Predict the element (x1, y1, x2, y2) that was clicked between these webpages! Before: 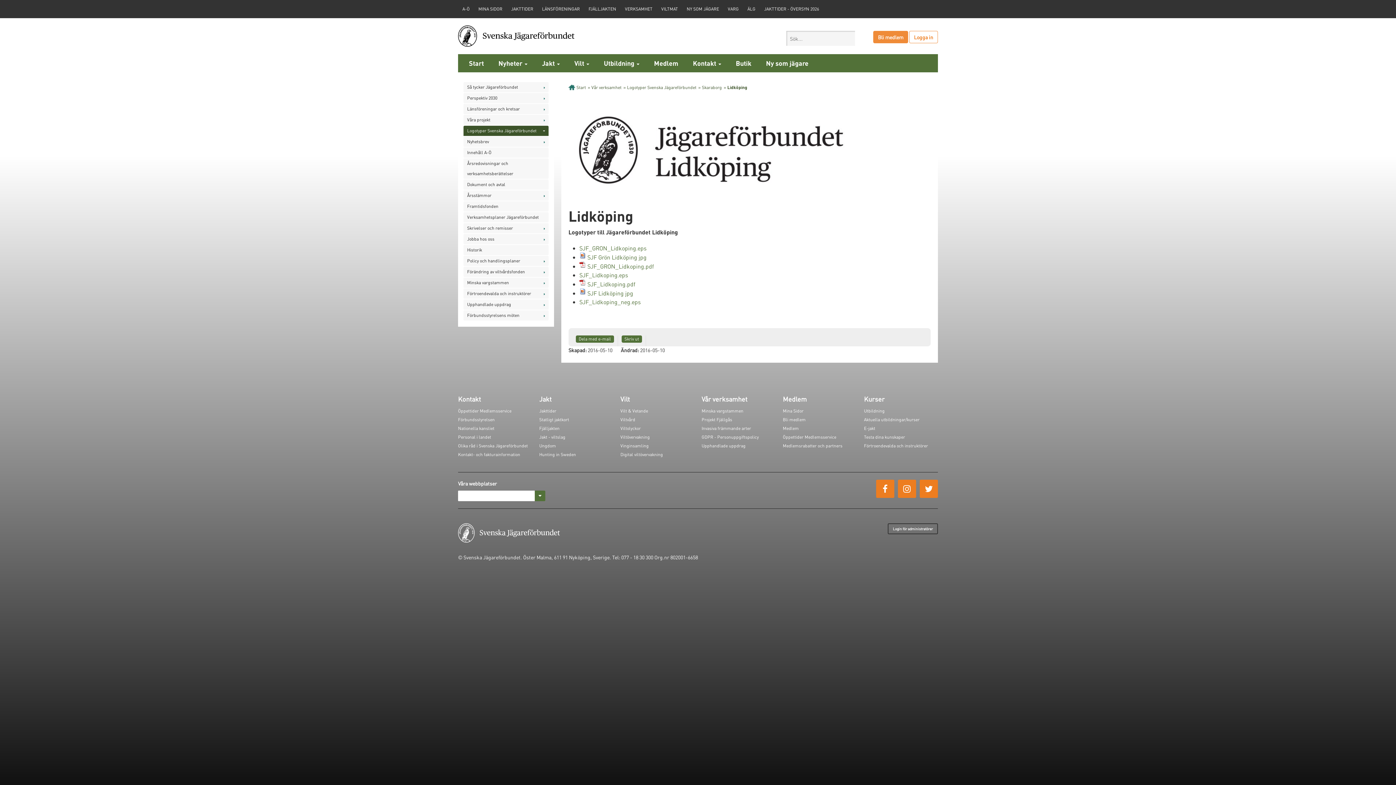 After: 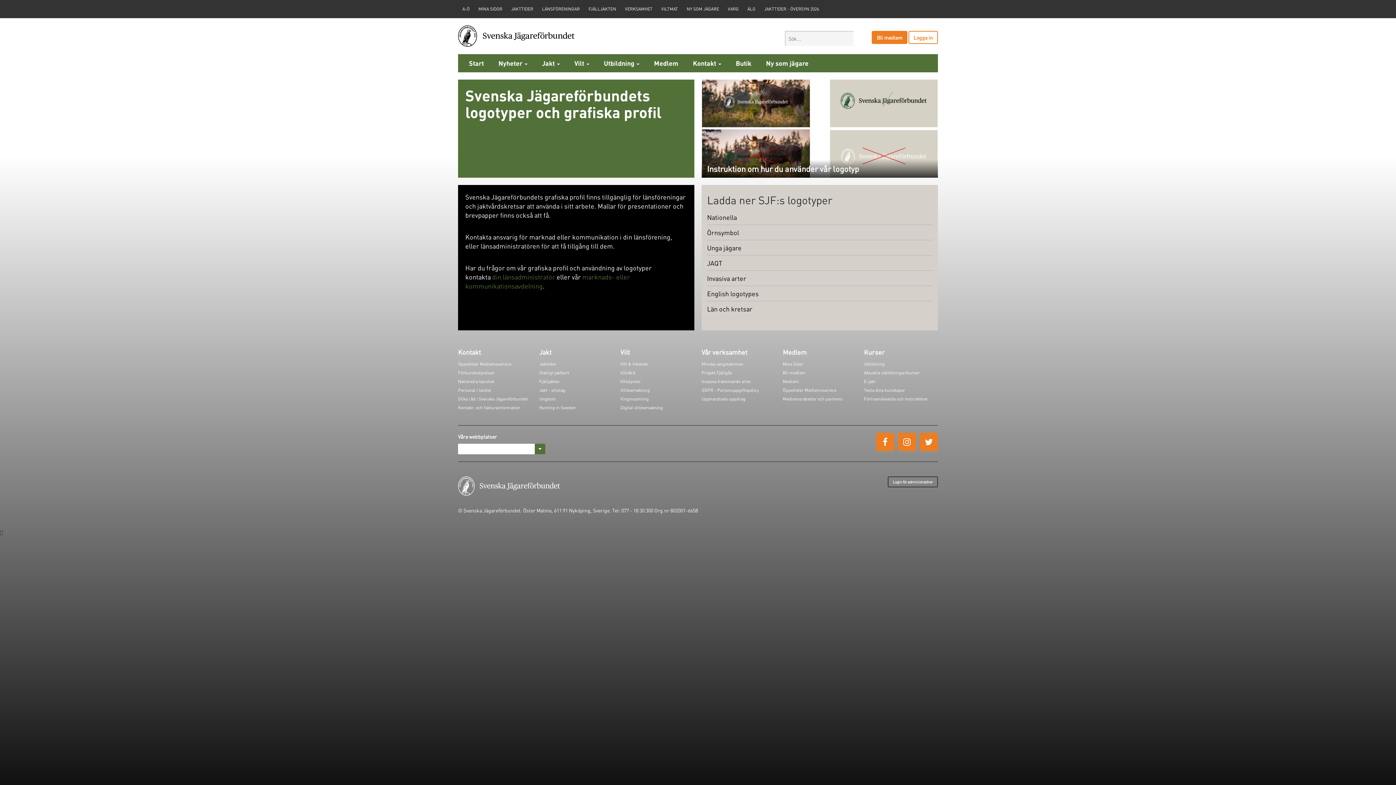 Action: label: Logotyper Svenska Jägareförbundet bbox: (463, 125, 548, 136)